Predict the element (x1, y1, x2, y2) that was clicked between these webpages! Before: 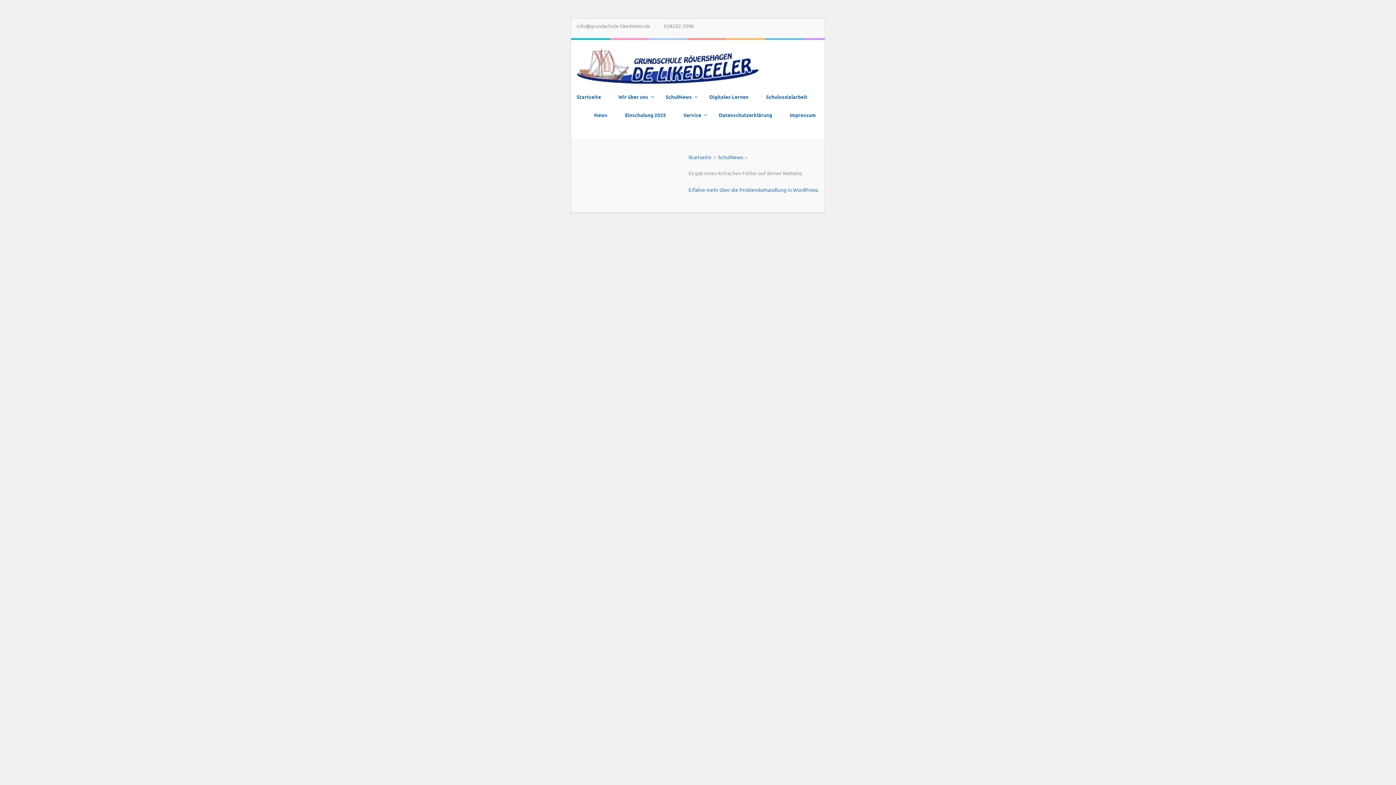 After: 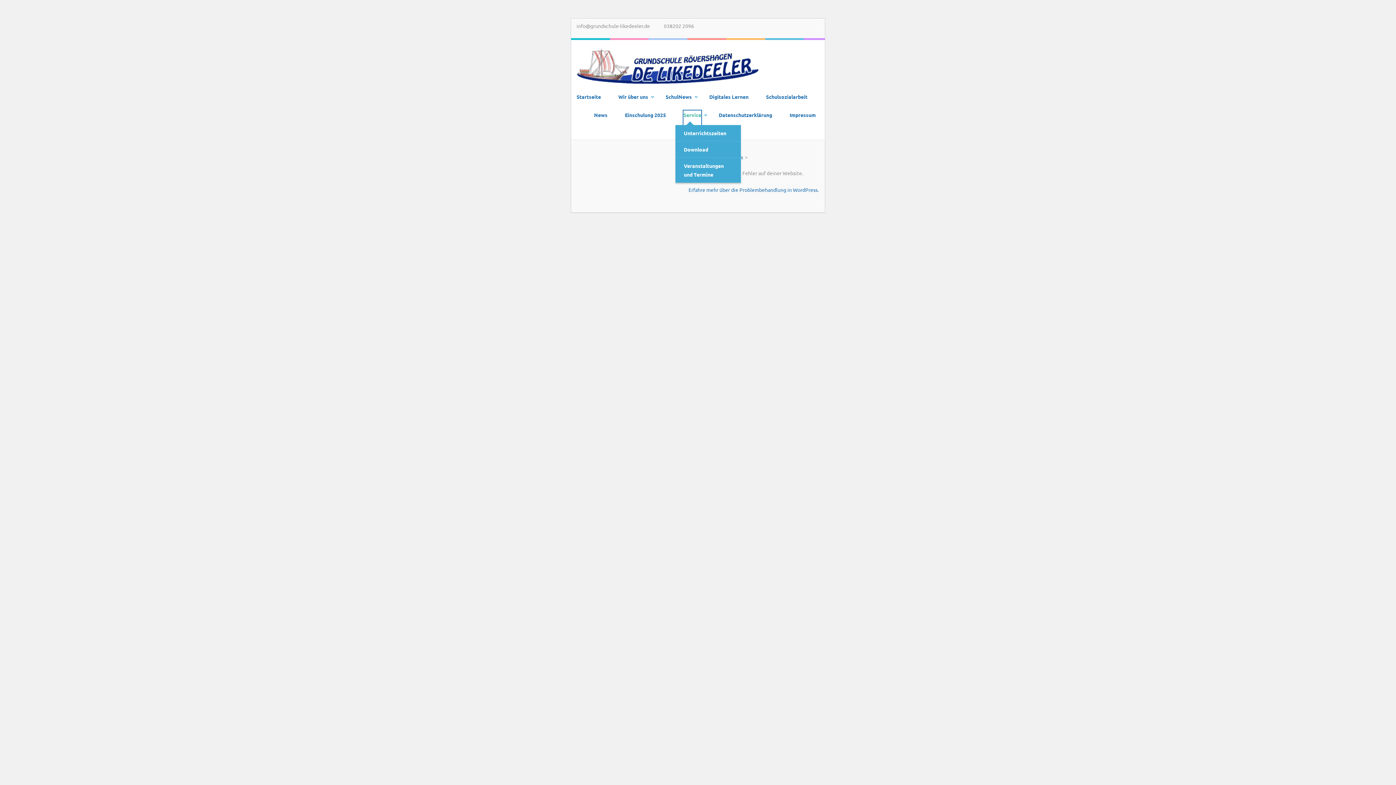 Action: label: Service bbox: (683, 110, 701, 125)